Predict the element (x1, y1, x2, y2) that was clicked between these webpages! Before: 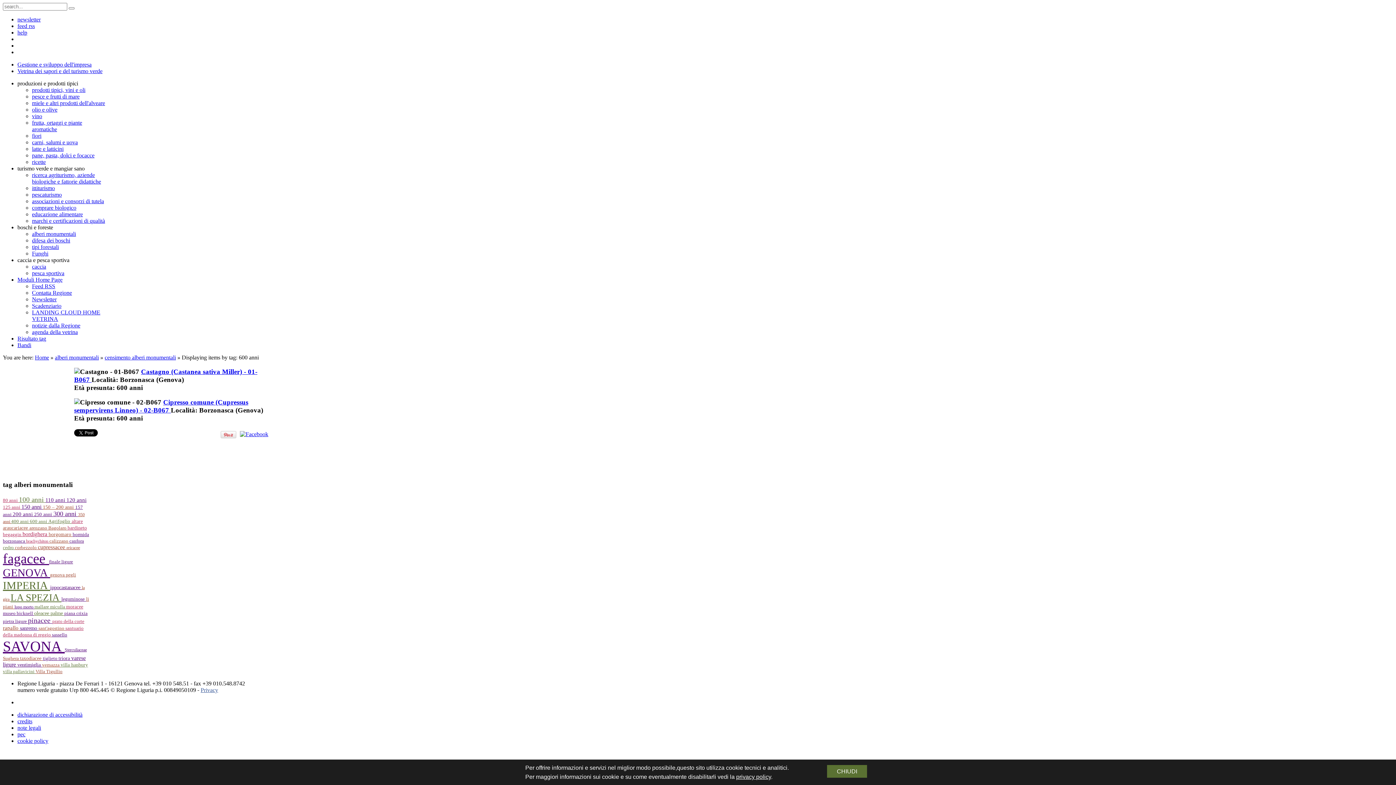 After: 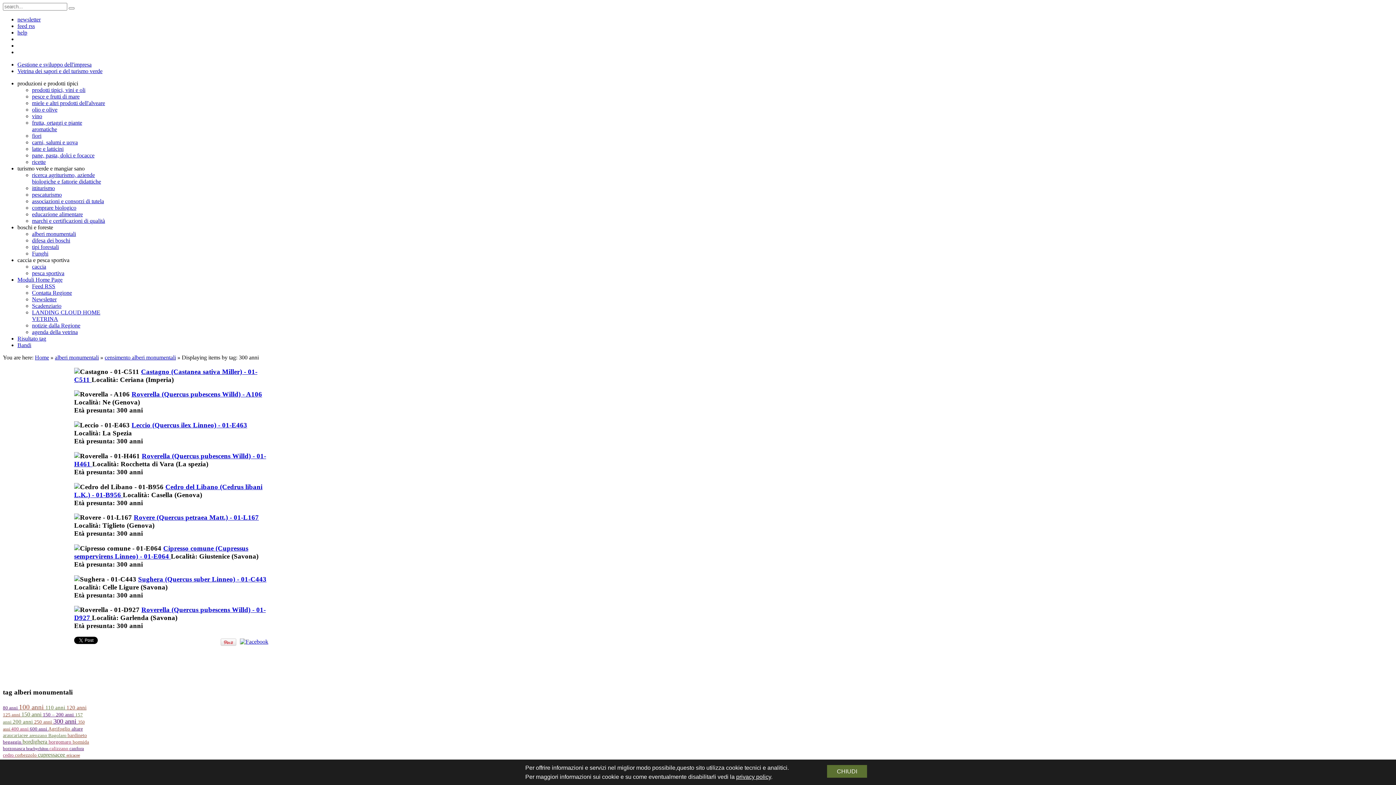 Action: bbox: (53, 510, 78, 517) label: 300 anni 